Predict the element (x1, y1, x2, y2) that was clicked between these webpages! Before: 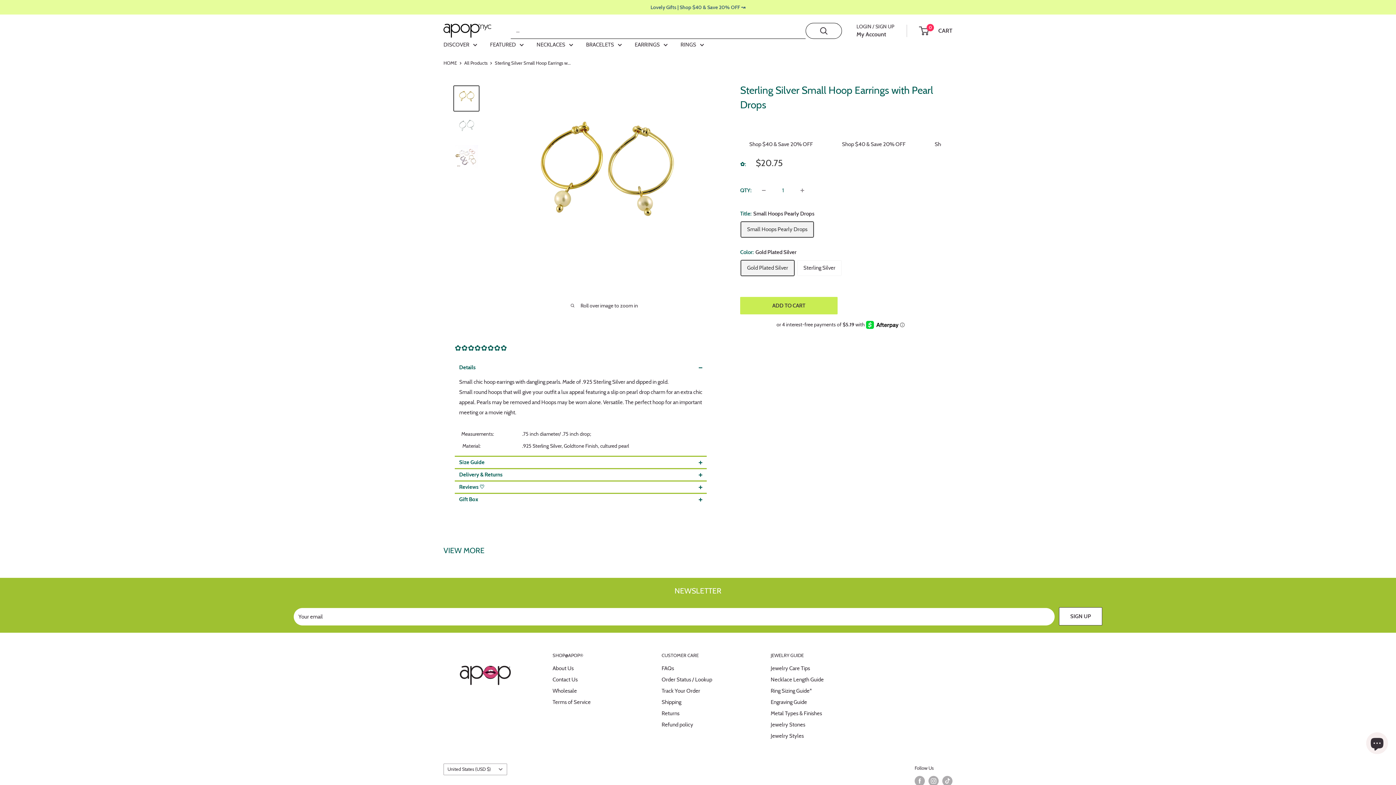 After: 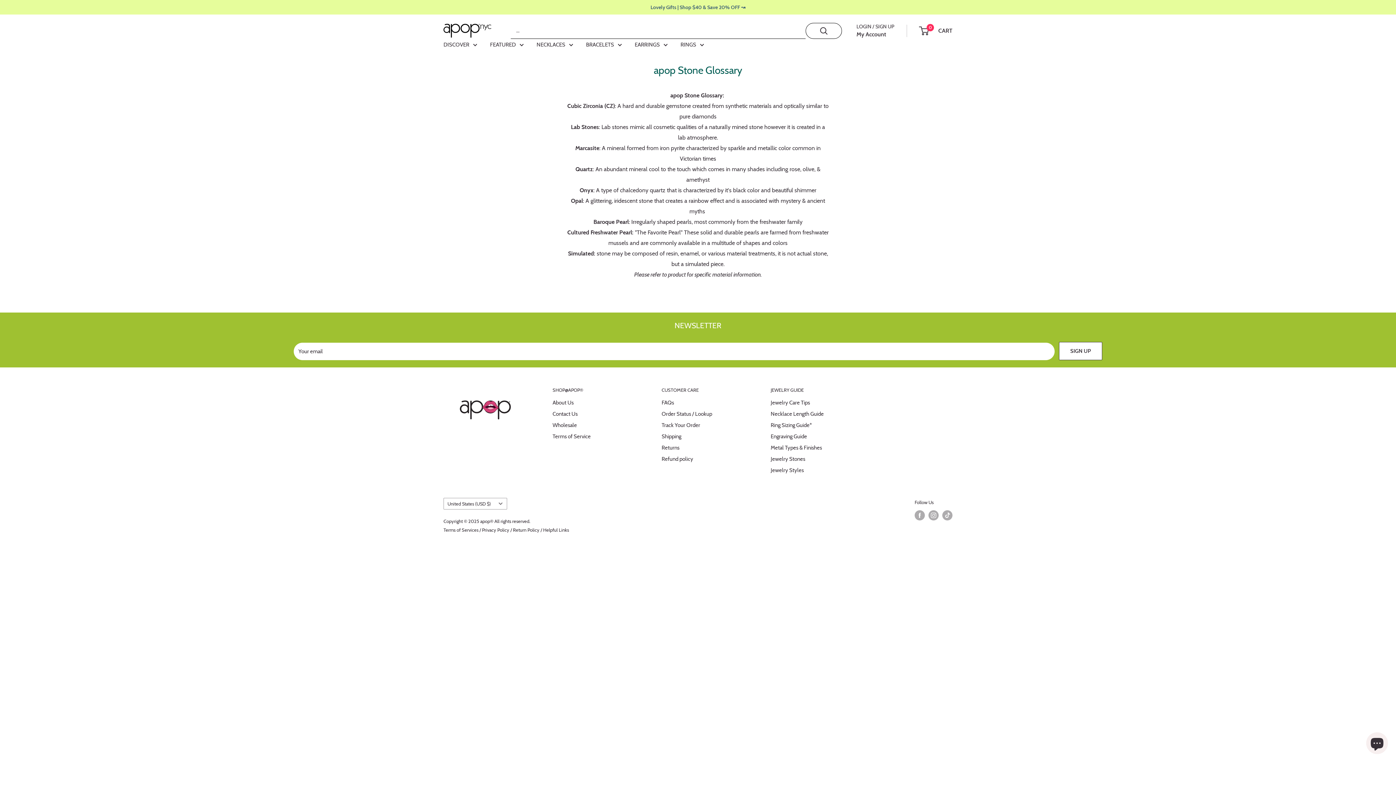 Action: bbox: (770, 719, 854, 730) label: Jewelry Stones